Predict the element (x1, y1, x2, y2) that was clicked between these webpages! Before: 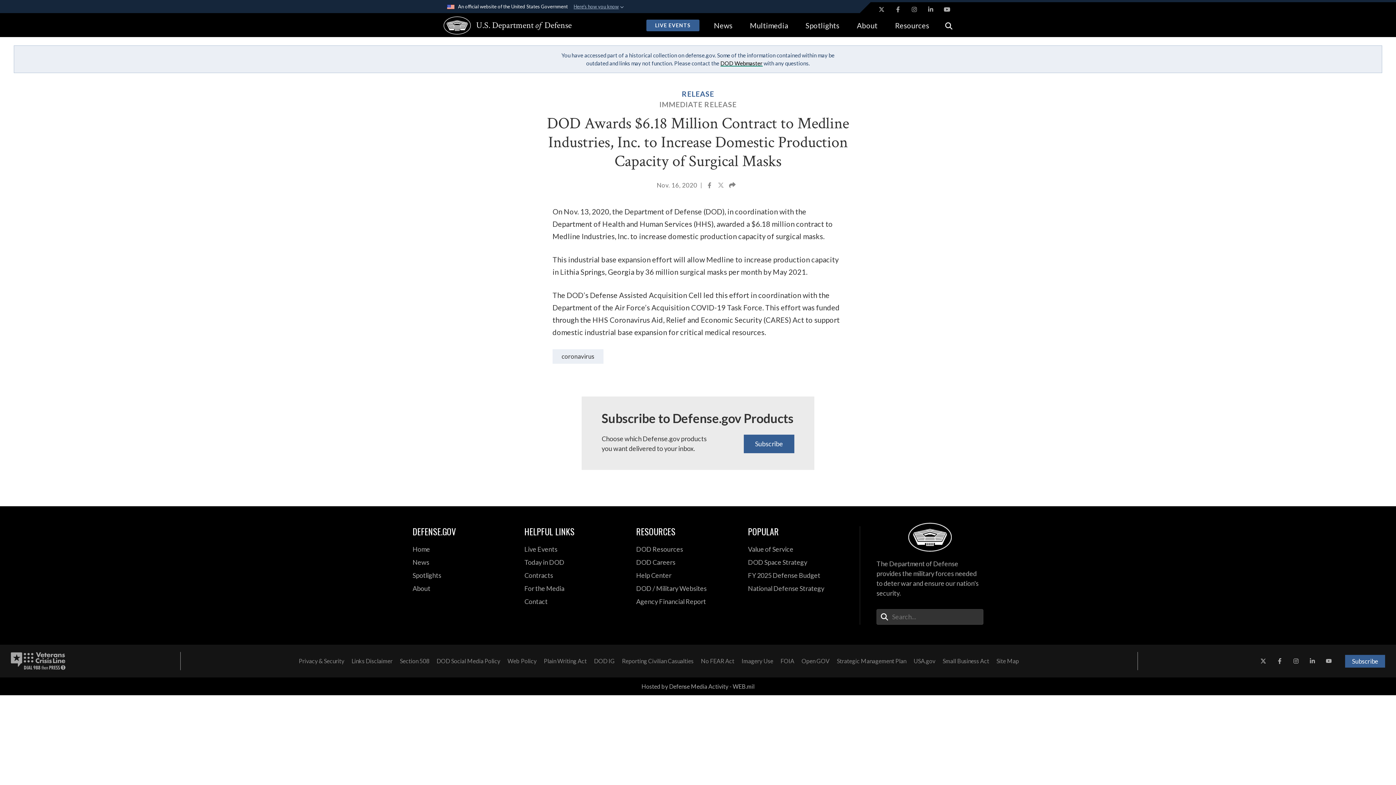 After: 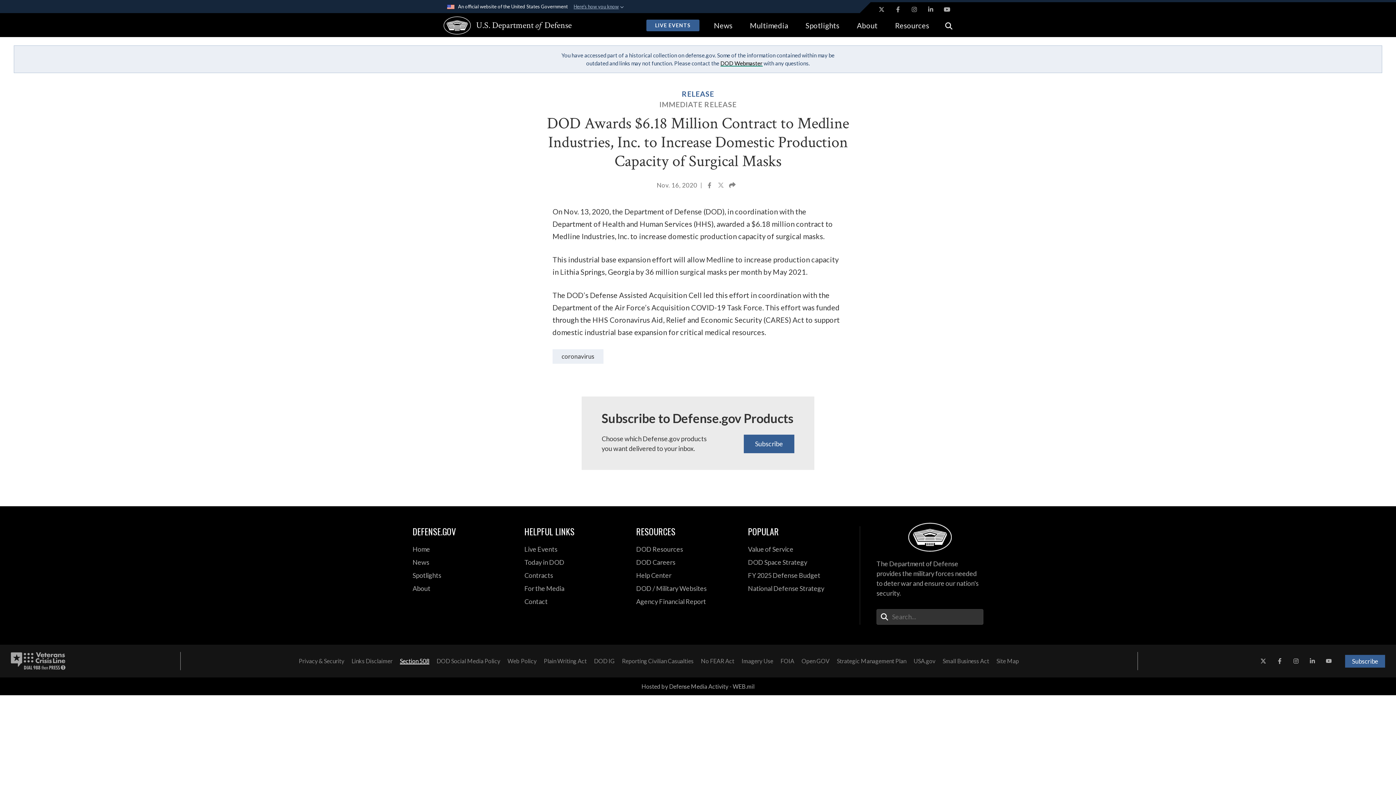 Action: bbox: (396, 655, 433, 668) label:  opens in a new window